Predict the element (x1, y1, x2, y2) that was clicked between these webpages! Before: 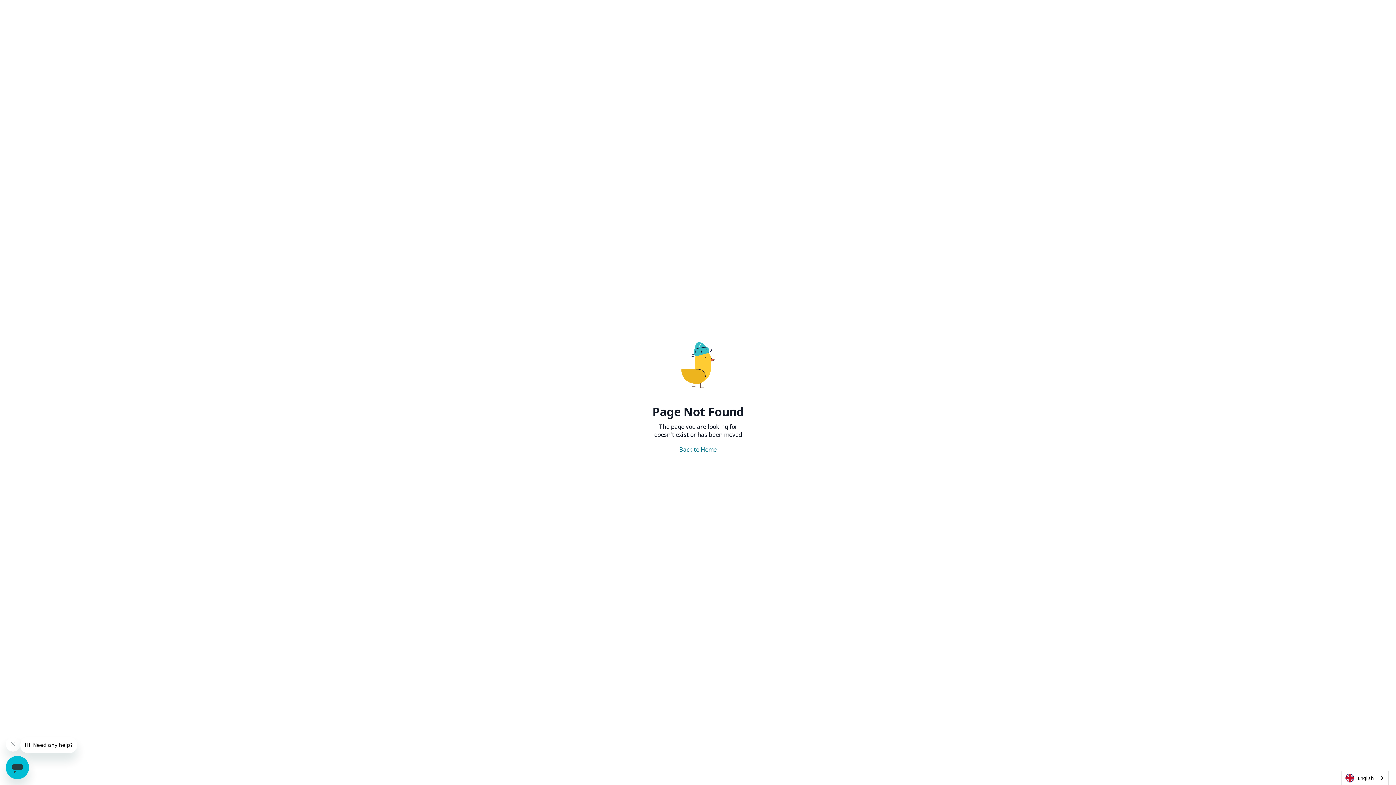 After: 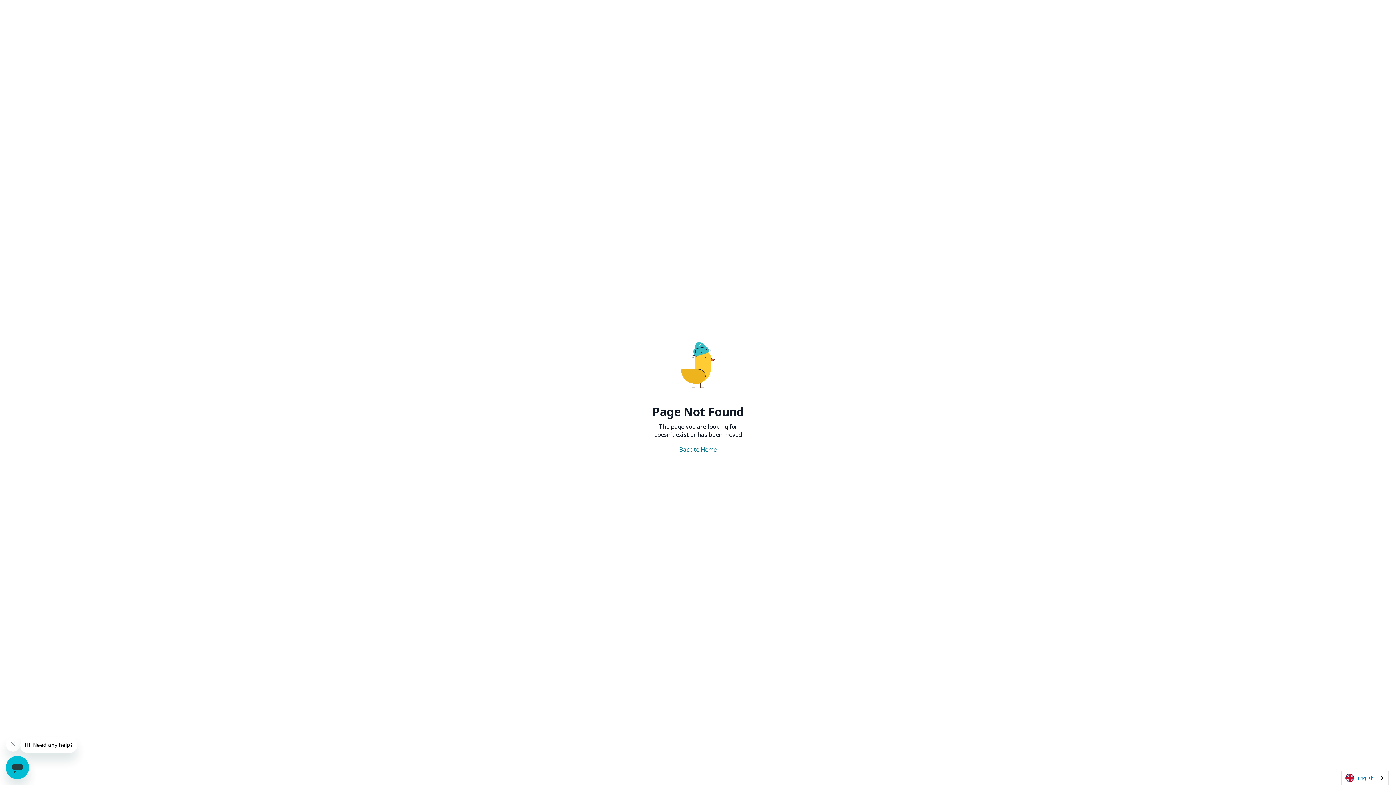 Action: label: English bbox: (1342, 771, 1388, 785)